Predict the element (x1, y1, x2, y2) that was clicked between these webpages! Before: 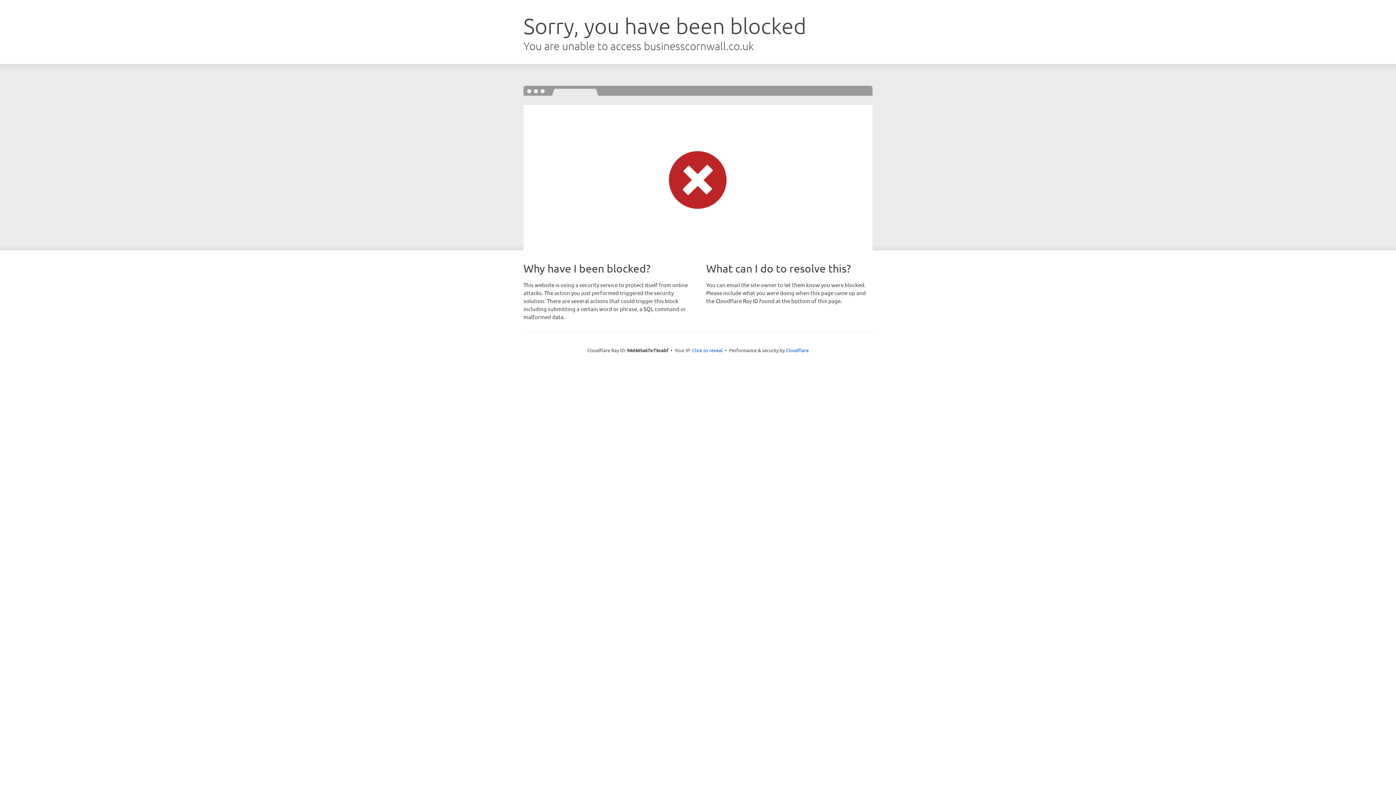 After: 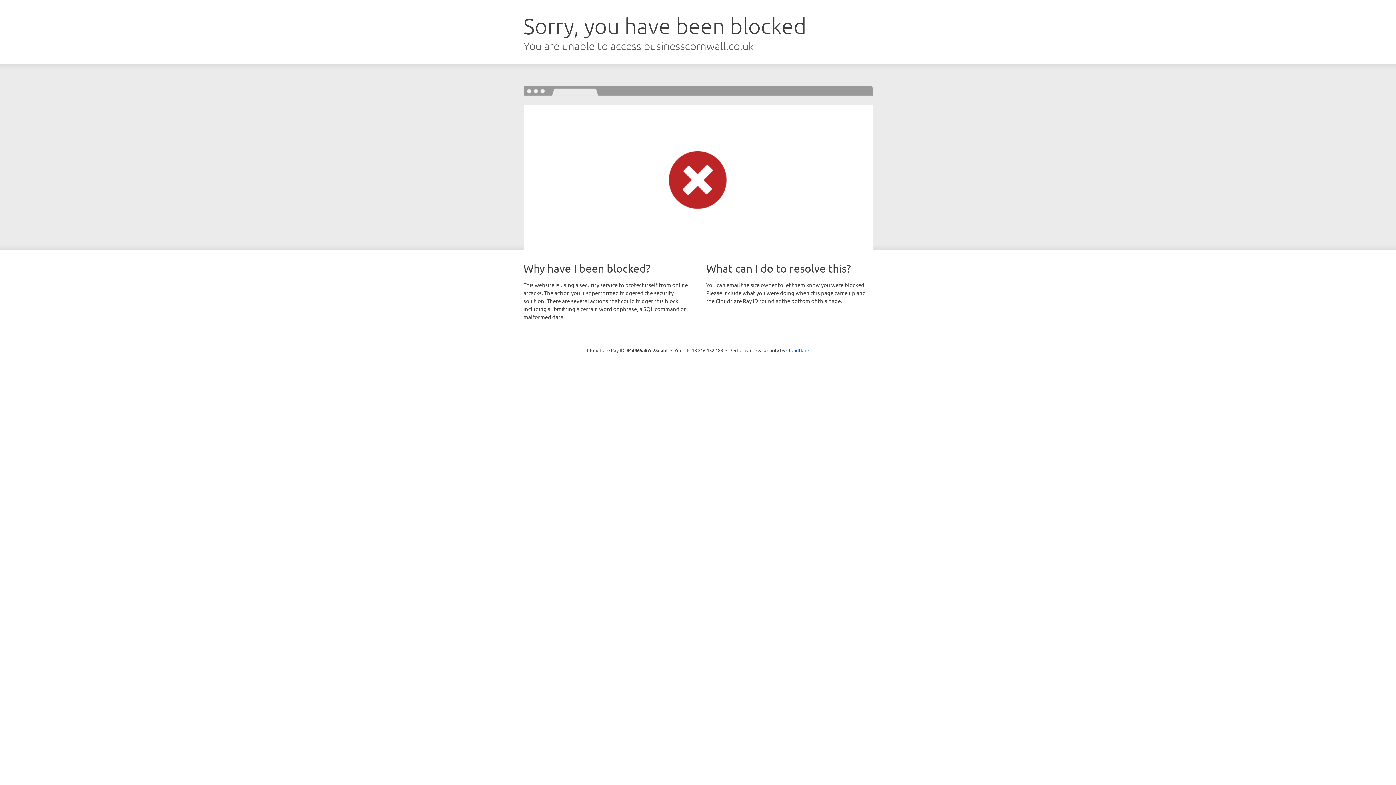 Action: label: Click to reveal bbox: (692, 346, 722, 353)